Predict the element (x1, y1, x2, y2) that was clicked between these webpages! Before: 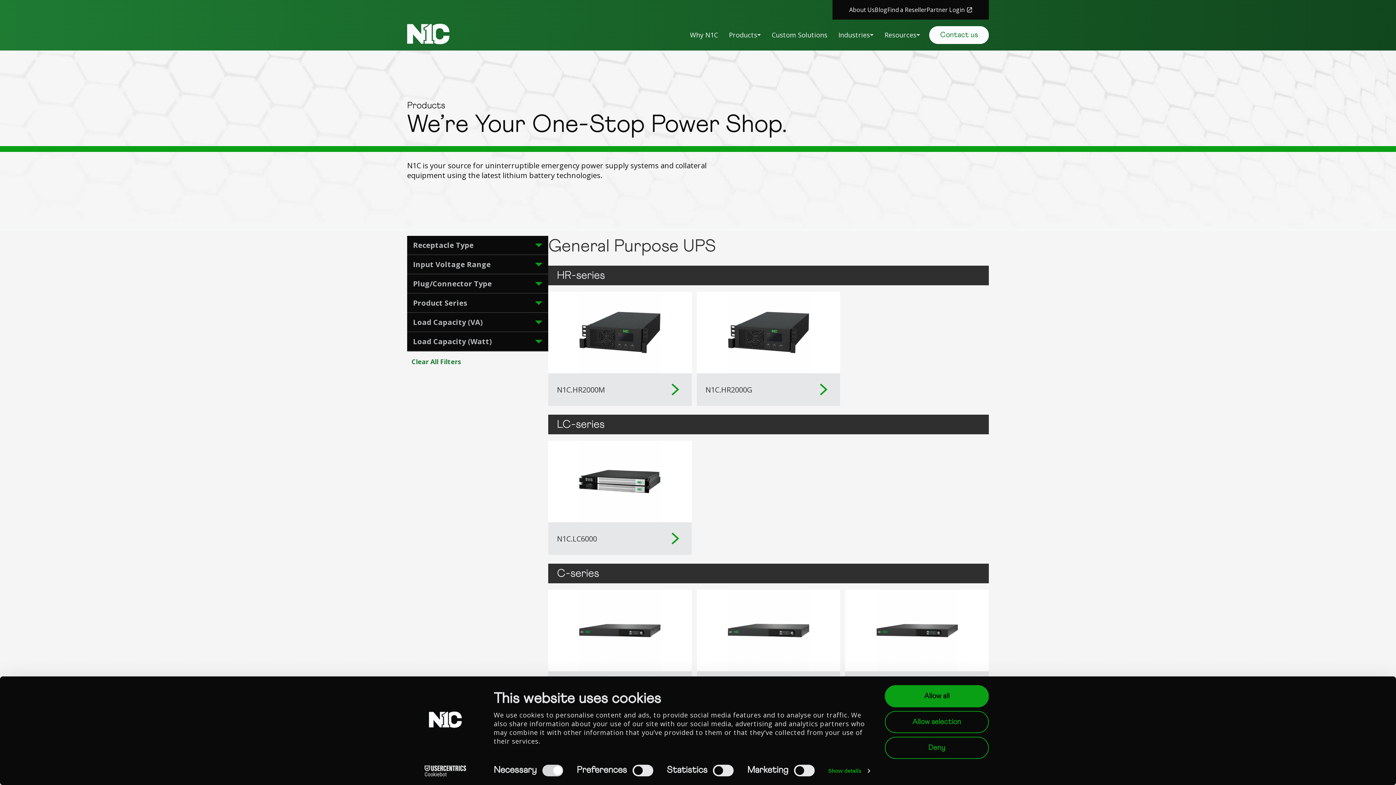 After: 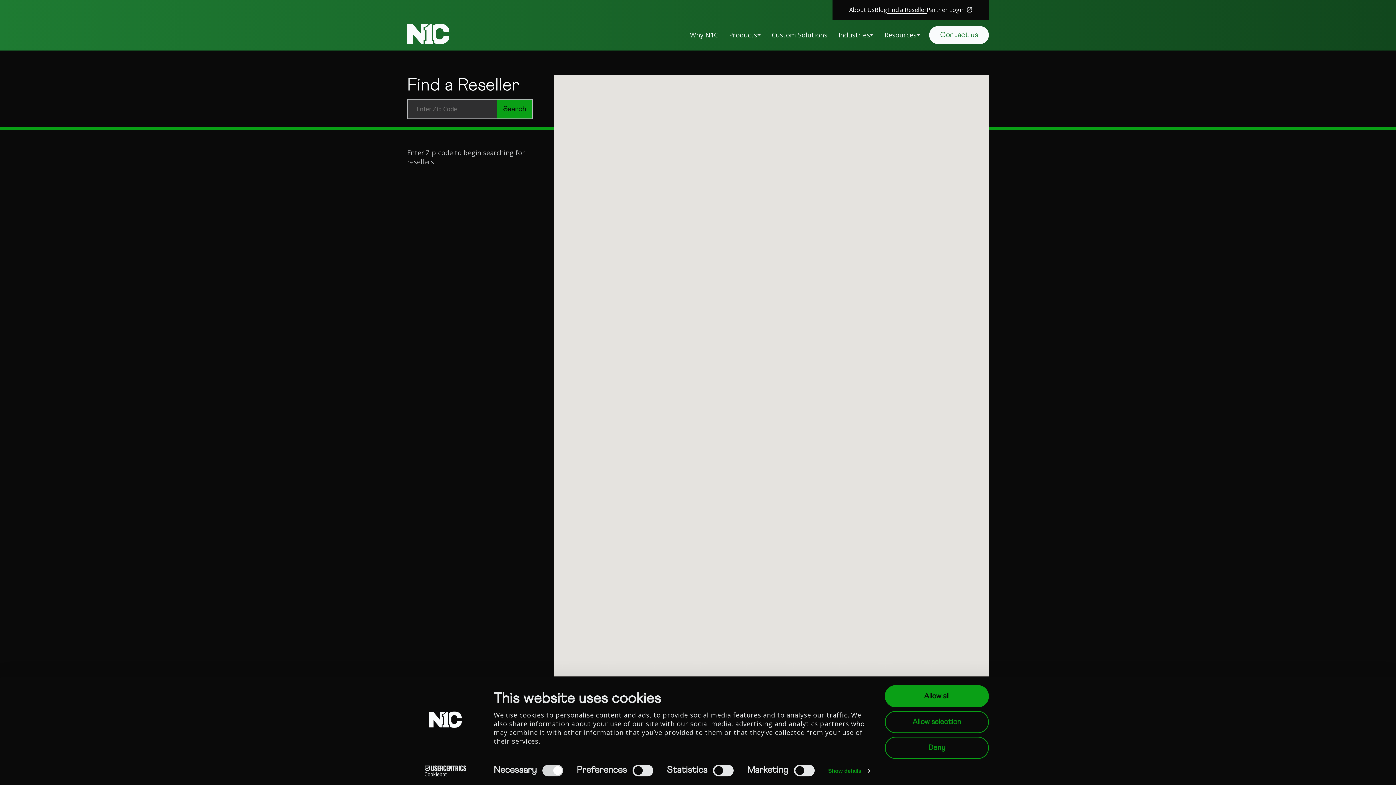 Action: bbox: (887, 5, 926, 13) label: Find a Reseller